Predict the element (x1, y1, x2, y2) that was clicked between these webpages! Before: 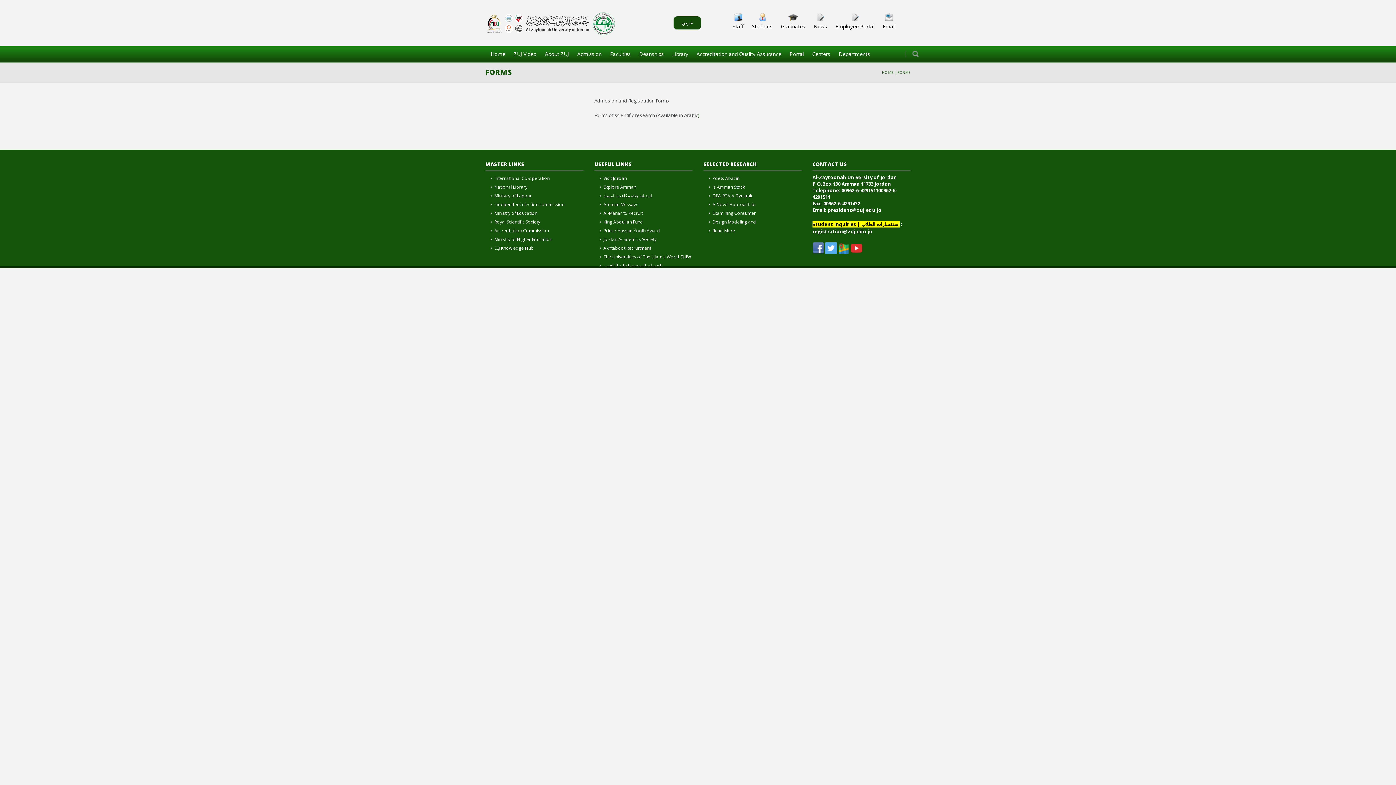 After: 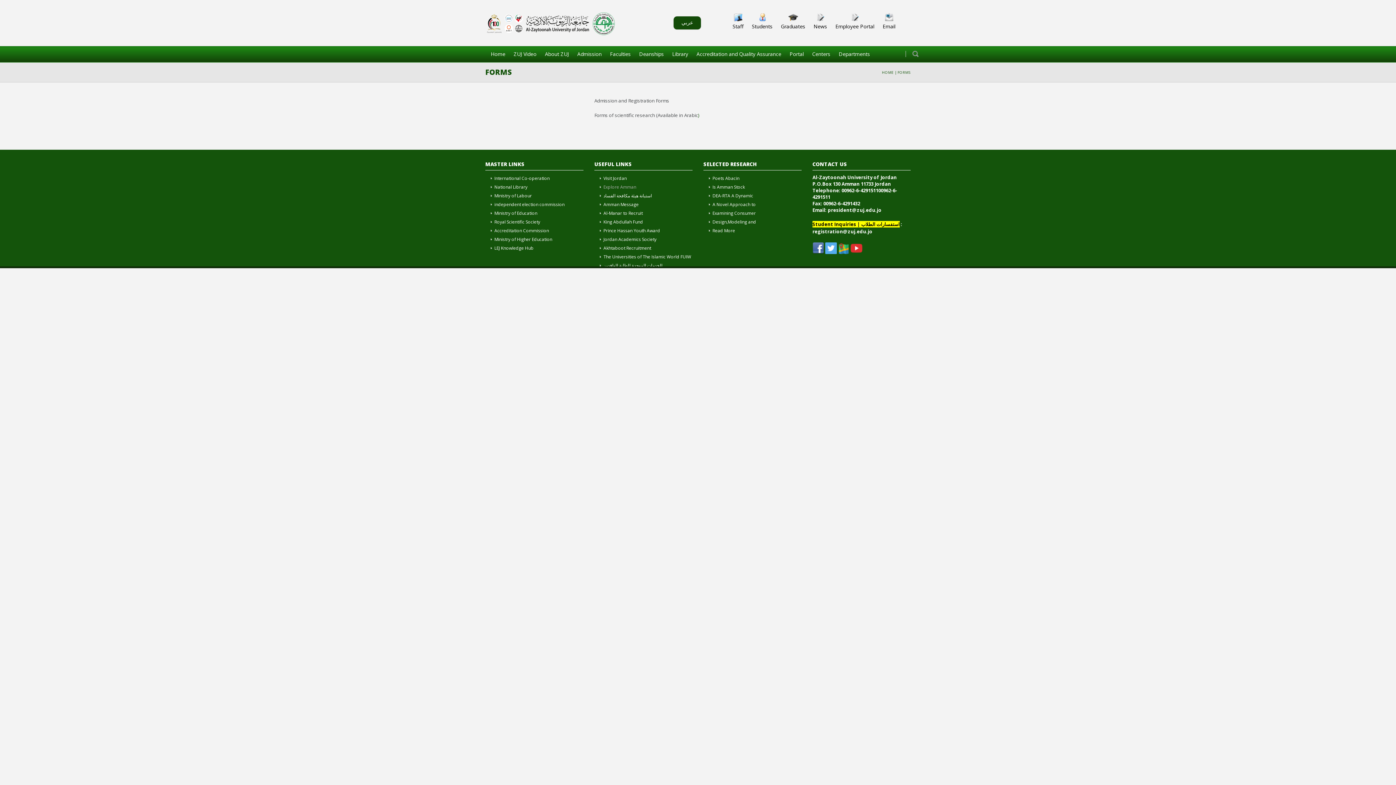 Action: label: Explore Amman bbox: (600, 179, 640, 195)